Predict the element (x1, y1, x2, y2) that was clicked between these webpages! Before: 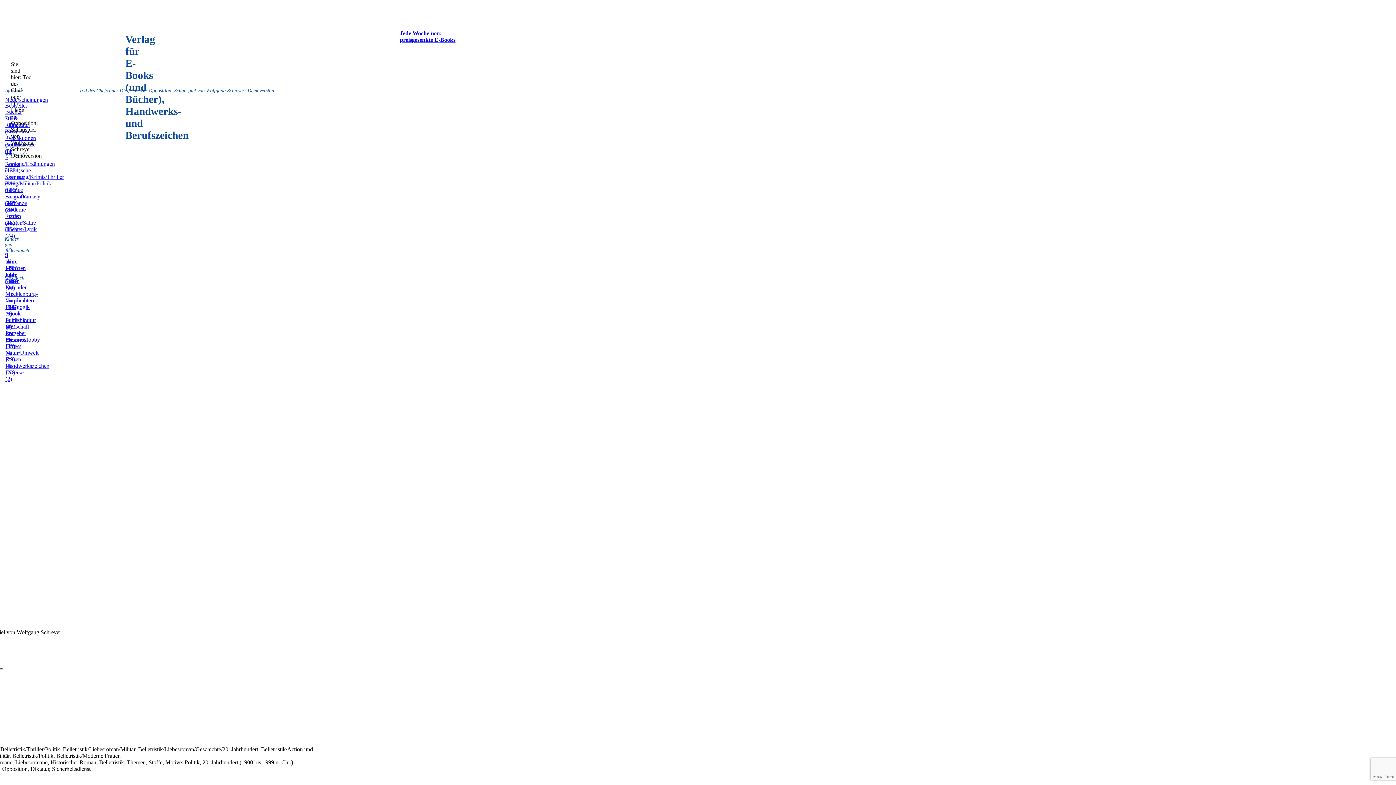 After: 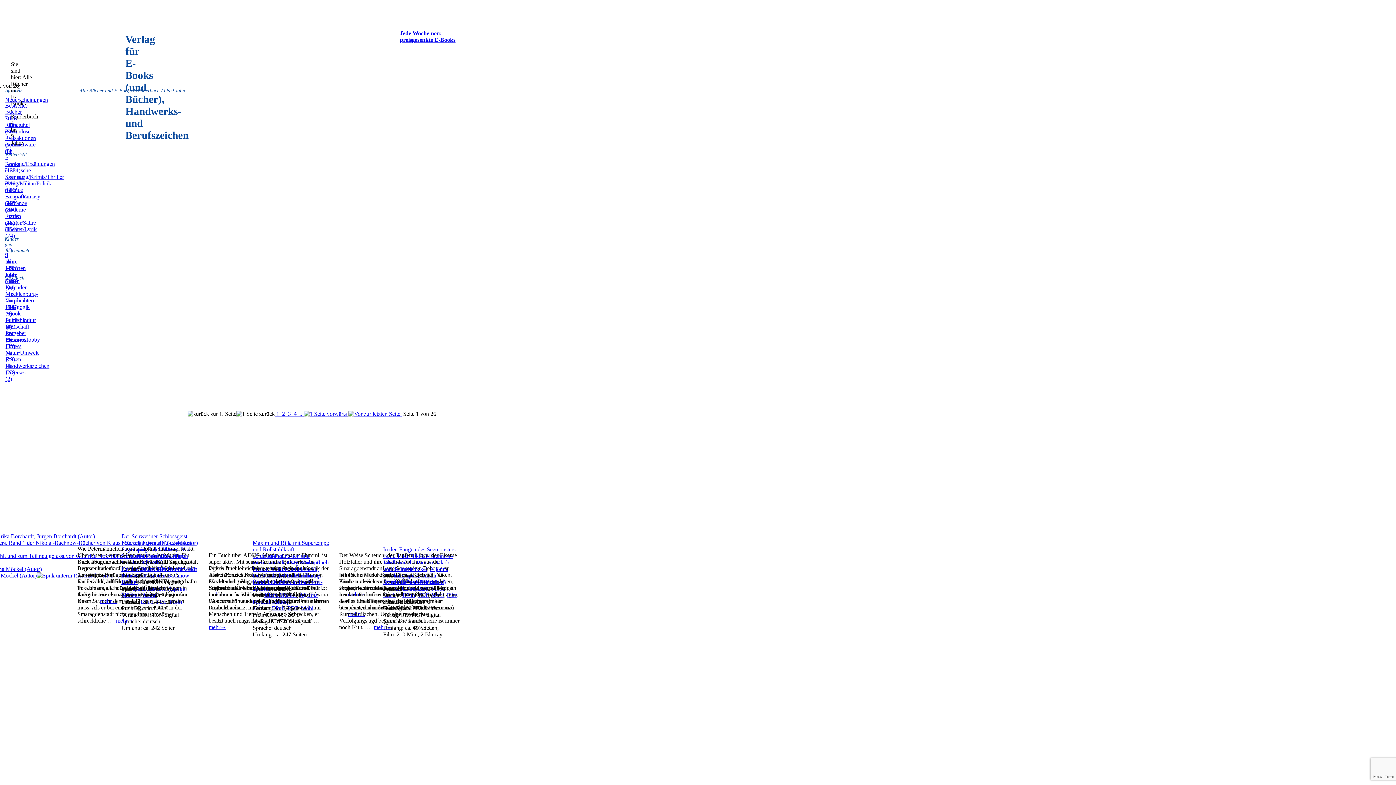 Action: label: bis 9 Jahre (233) bbox: (5, 245, 17, 271)